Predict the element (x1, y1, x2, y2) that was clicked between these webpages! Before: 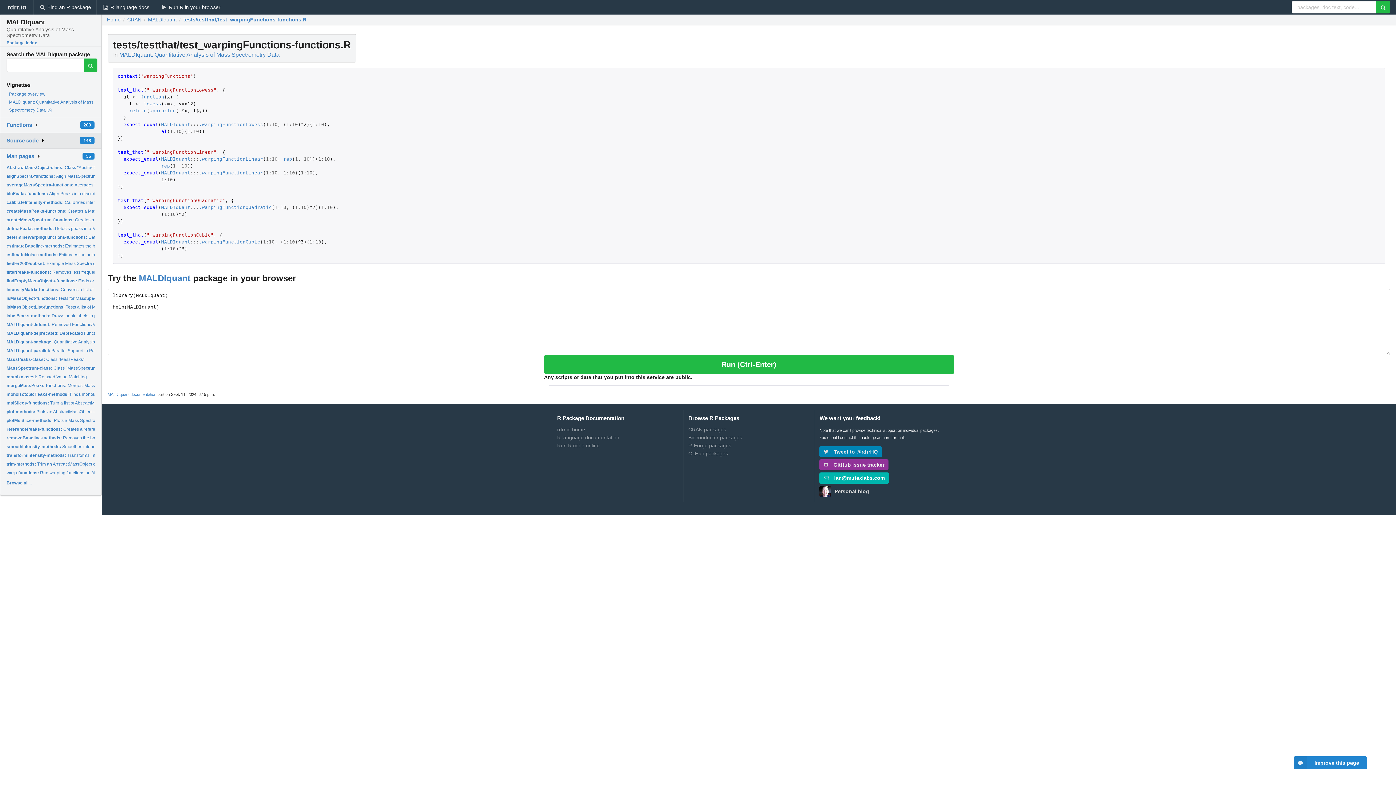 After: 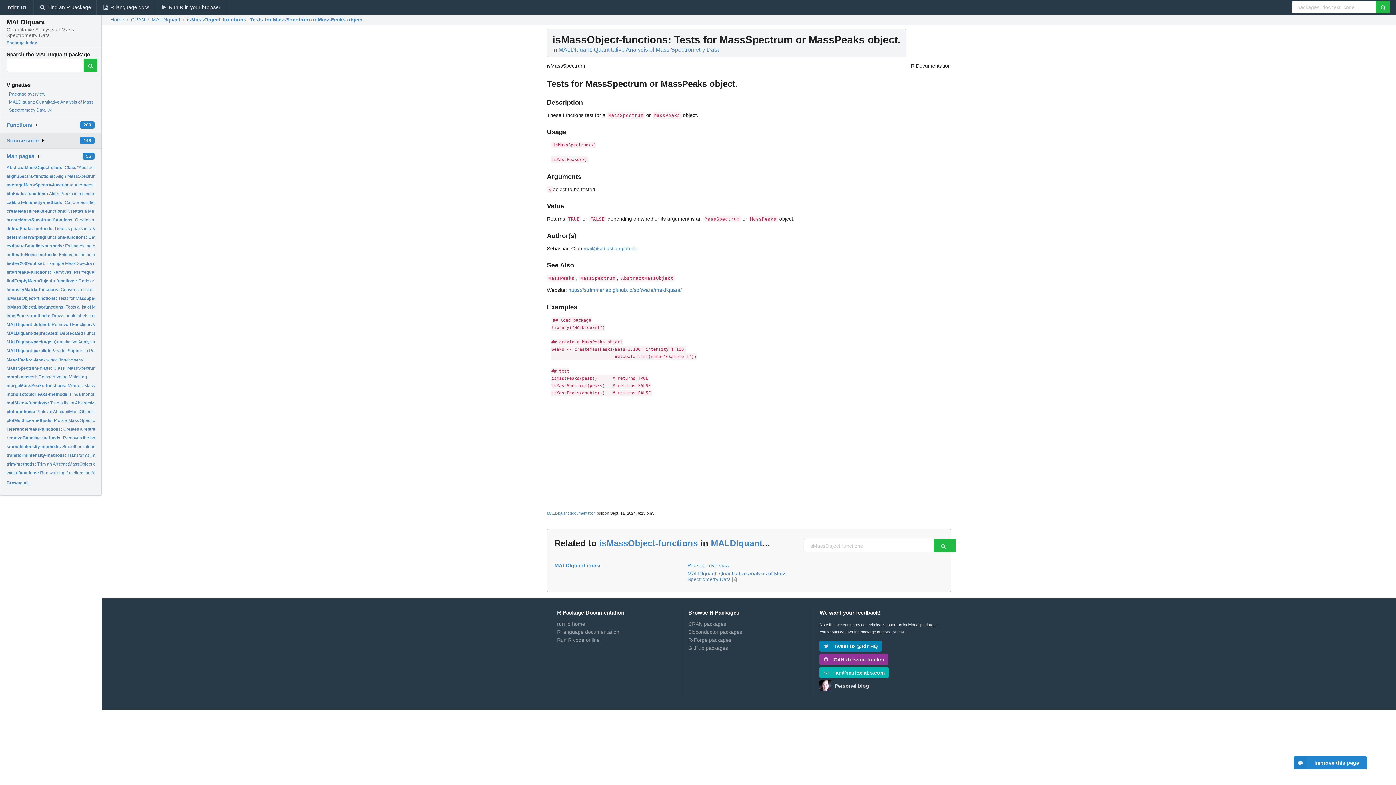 Action: bbox: (6, 295, 148, 301) label: isMassObject-functions: Tests for MassSpectrum or MassPeaks object.